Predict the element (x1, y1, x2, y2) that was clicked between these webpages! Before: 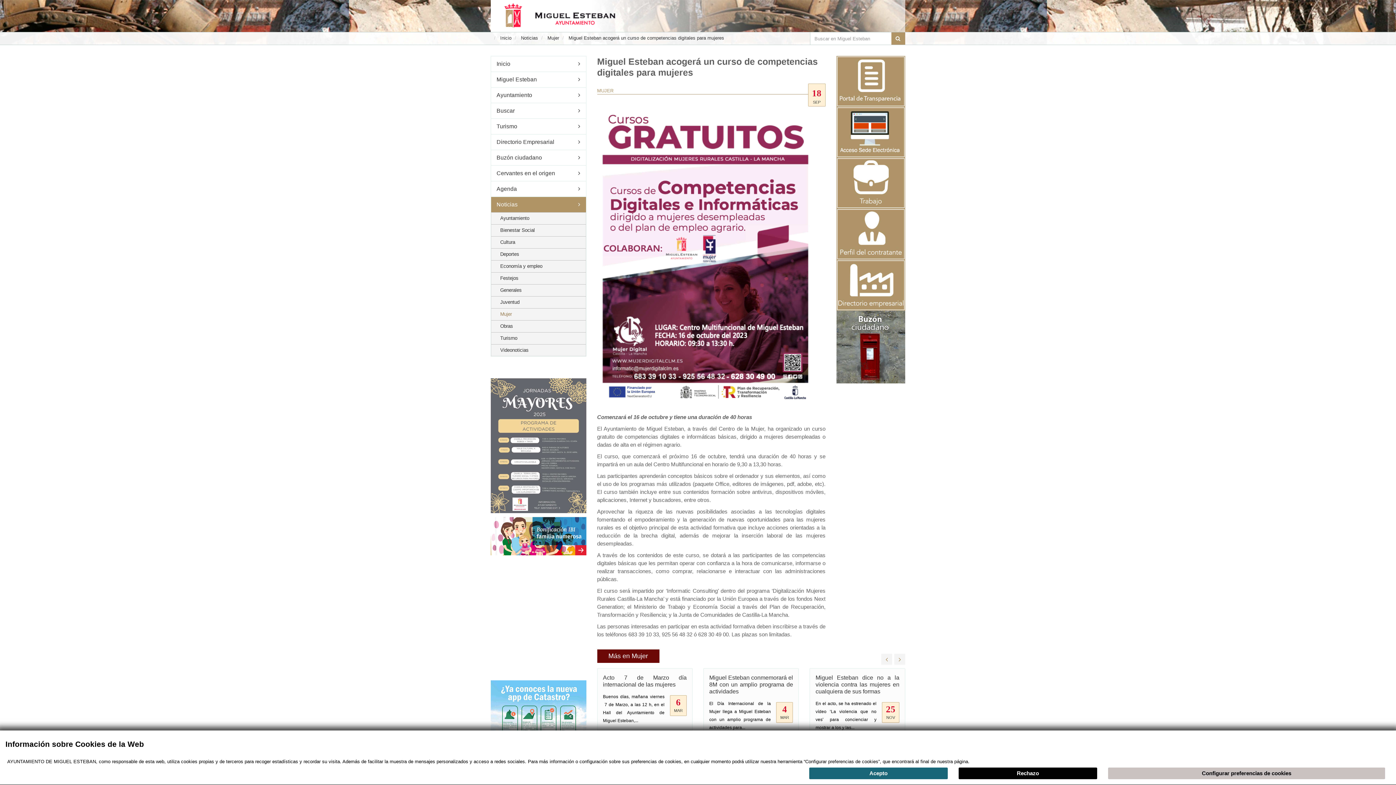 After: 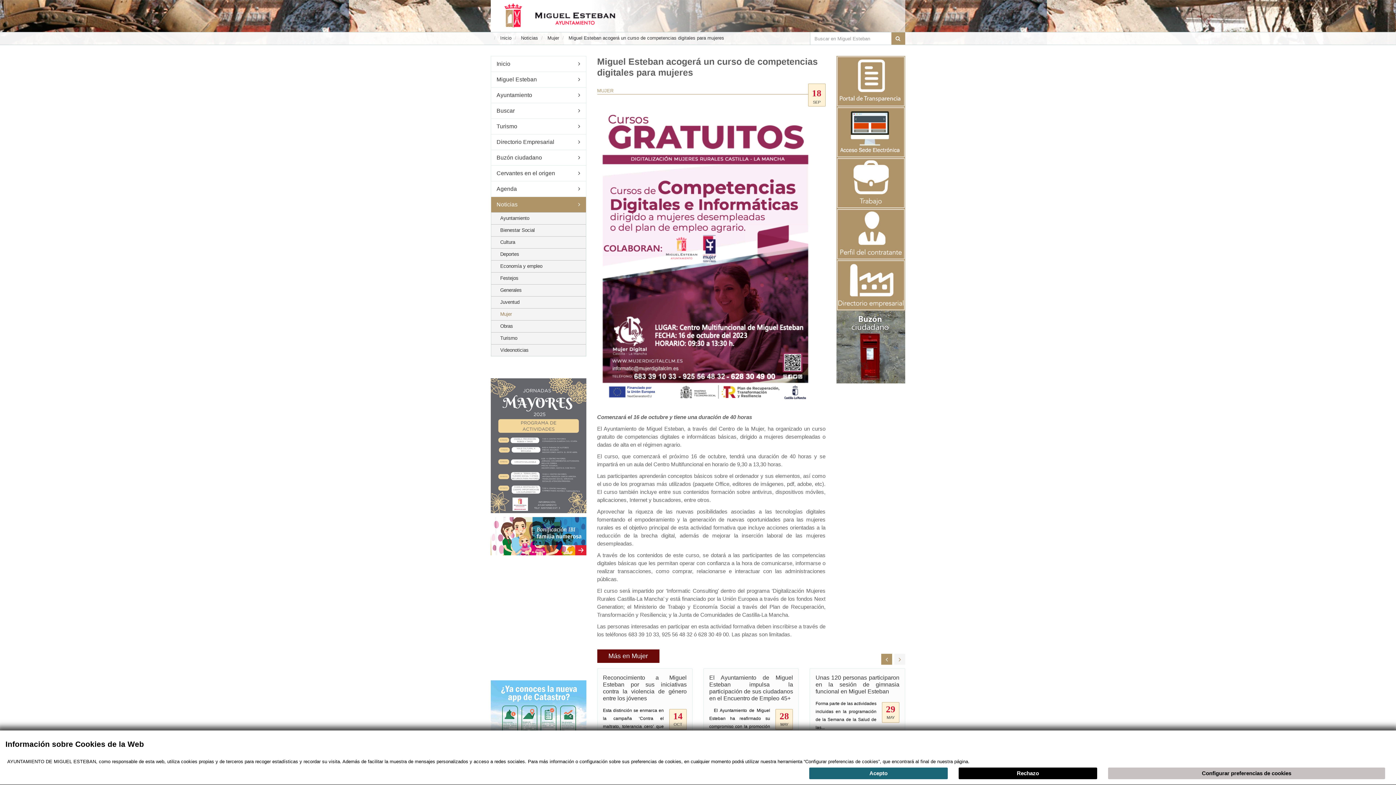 Action: bbox: (881, 654, 892, 664)